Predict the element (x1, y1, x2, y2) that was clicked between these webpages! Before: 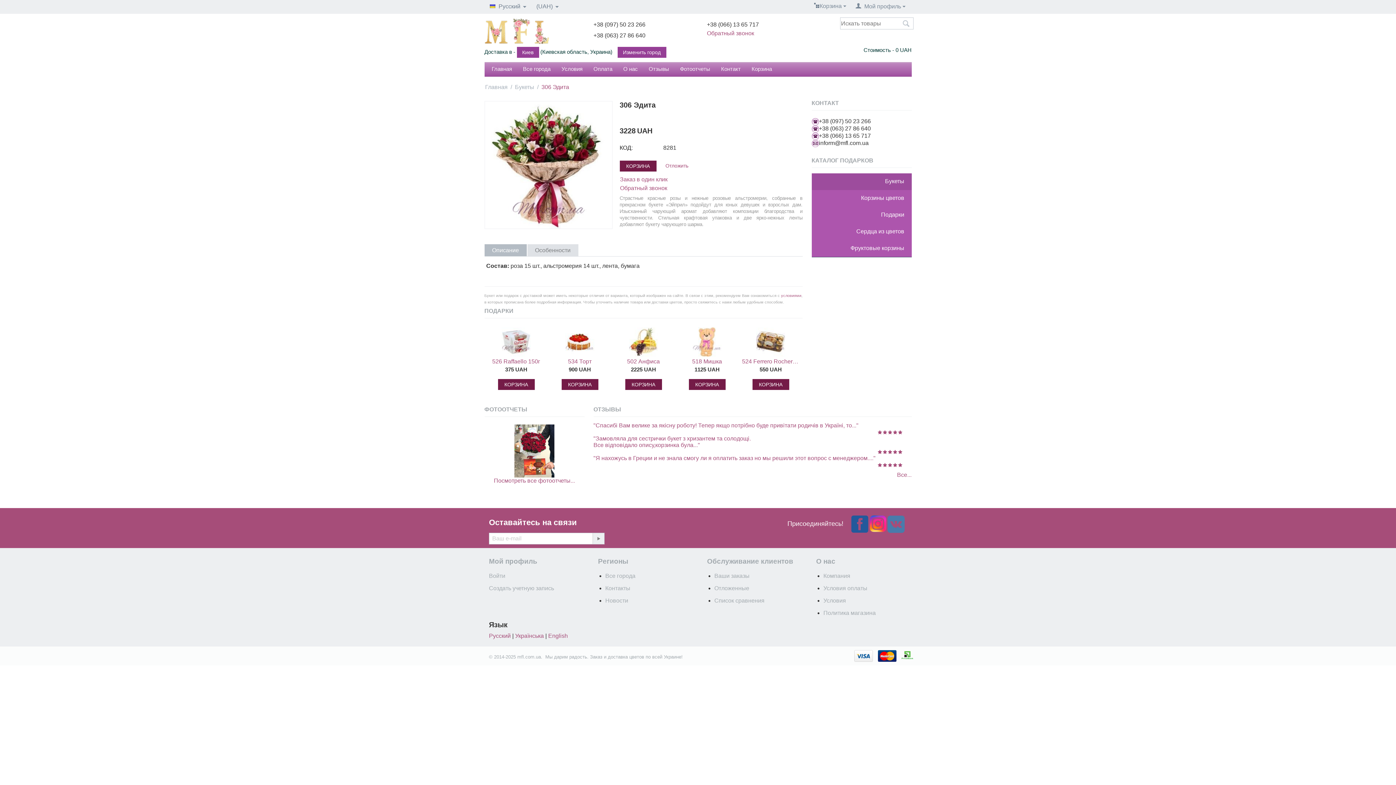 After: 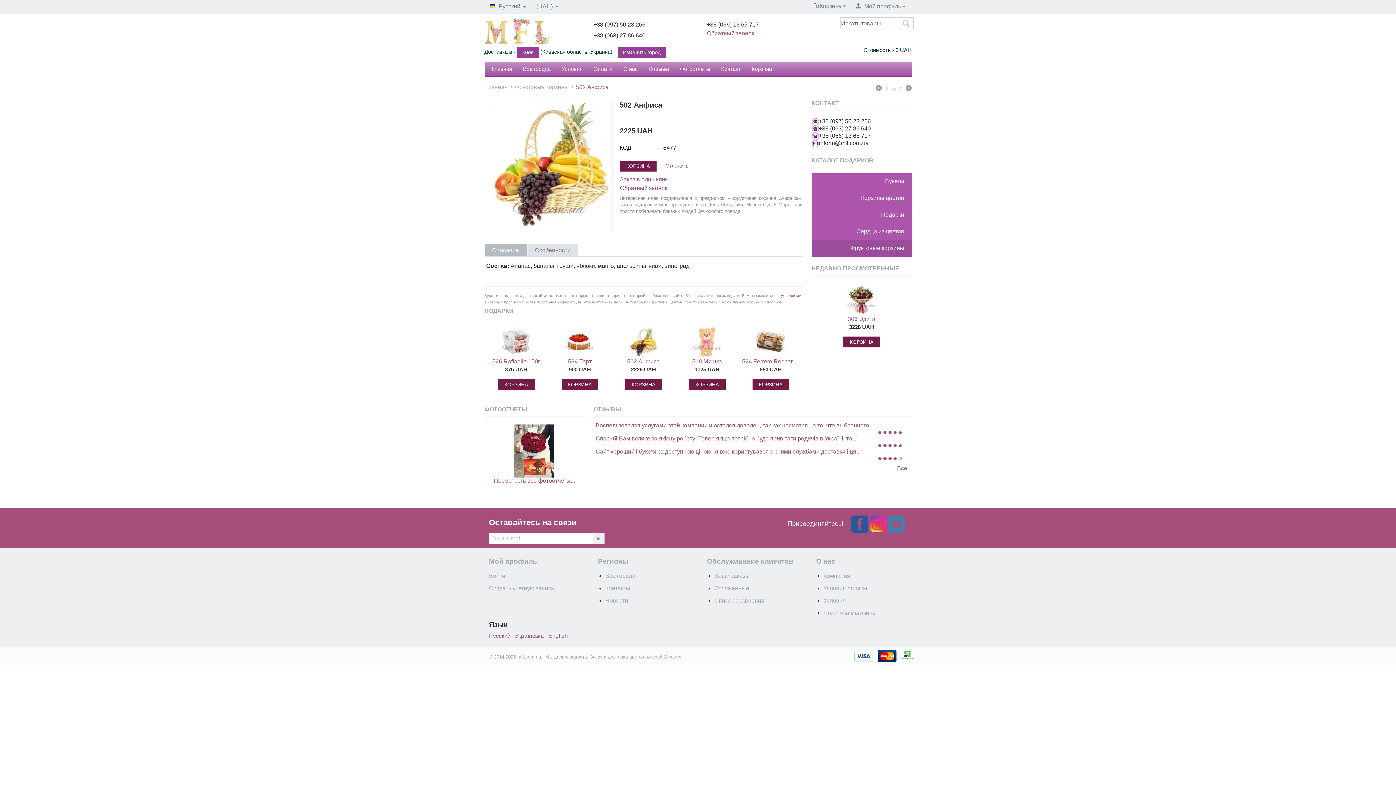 Action: label: 502 Анфиса bbox: (615, 356, 672, 365)